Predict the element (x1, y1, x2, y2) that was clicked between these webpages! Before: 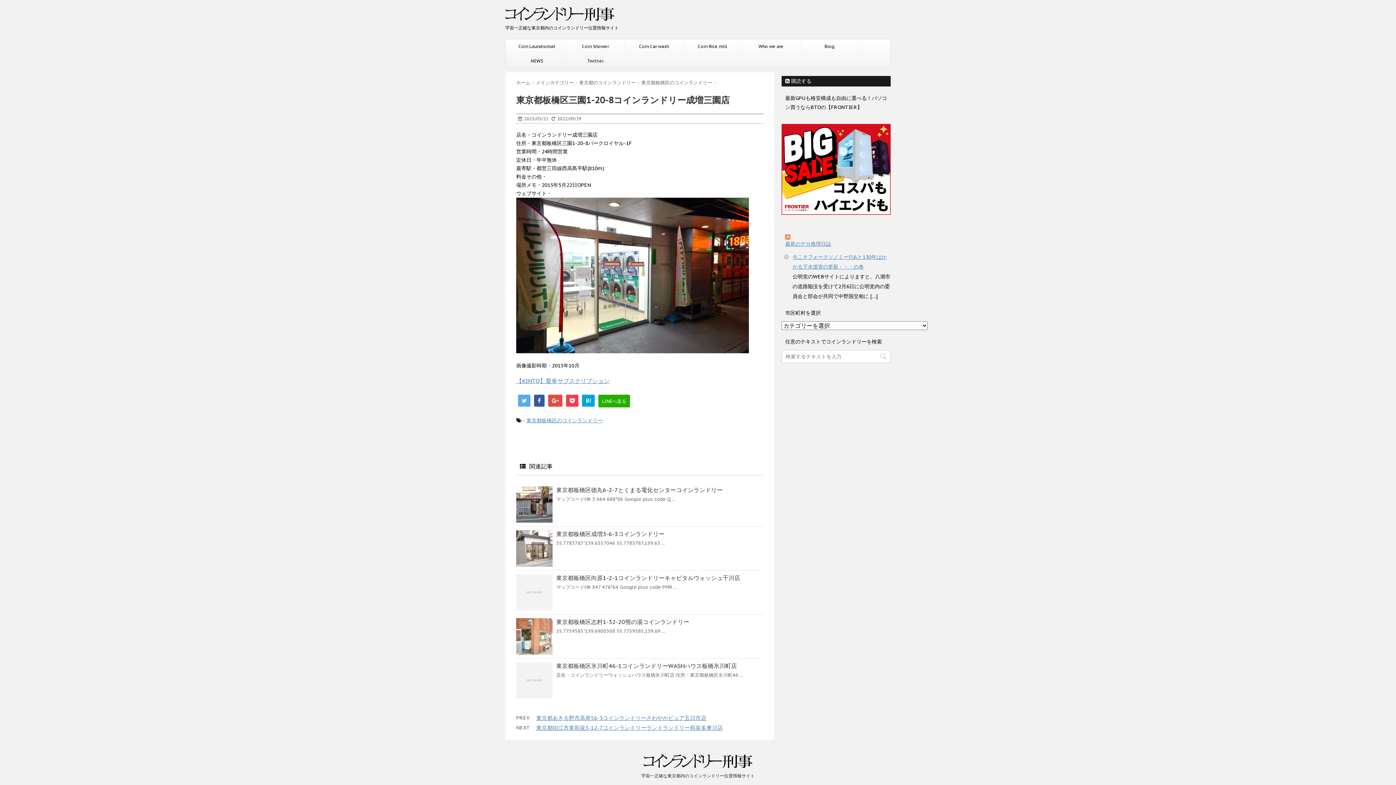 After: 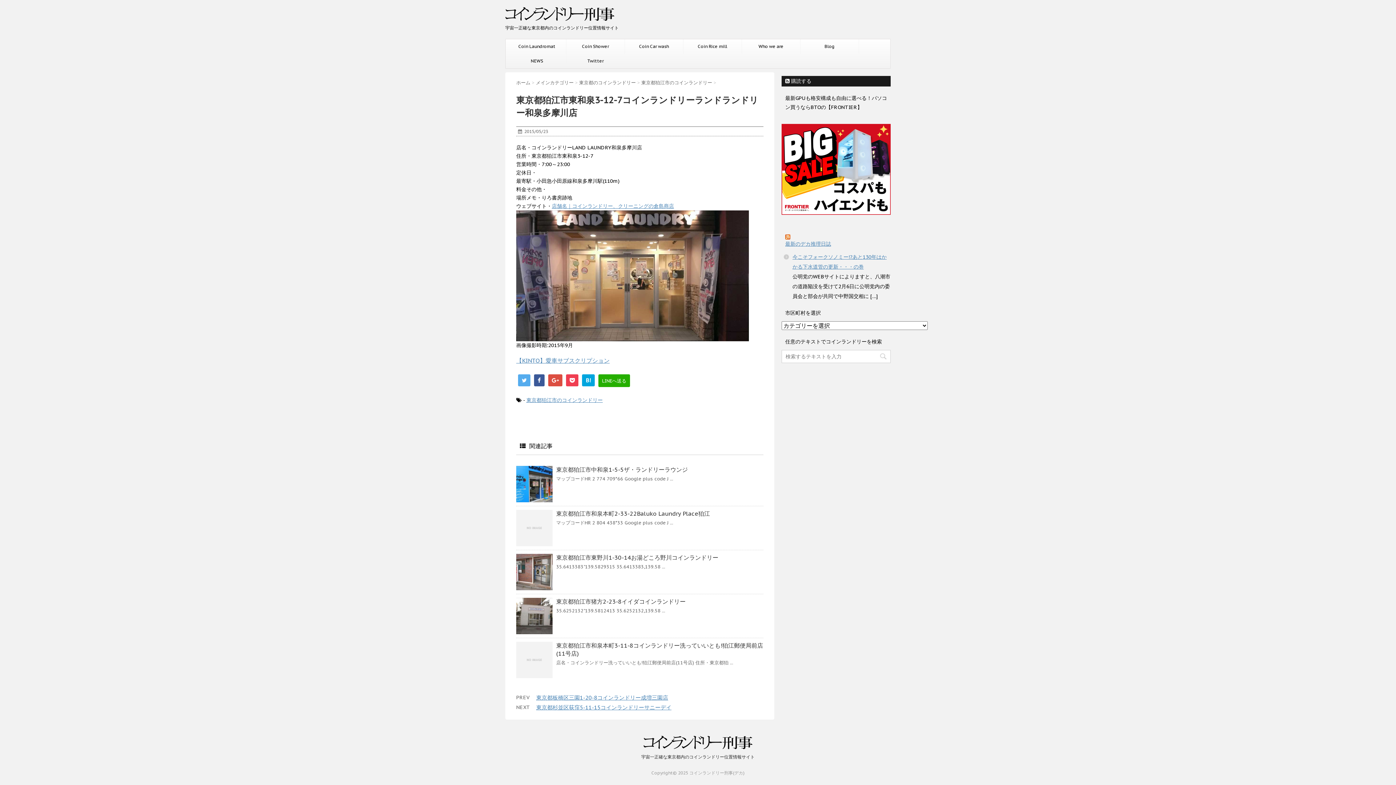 Action: bbox: (536, 724, 722, 731) label: 東京都狛江市東和泉3-12-7コインランドリーランドランドリー和泉多摩川店